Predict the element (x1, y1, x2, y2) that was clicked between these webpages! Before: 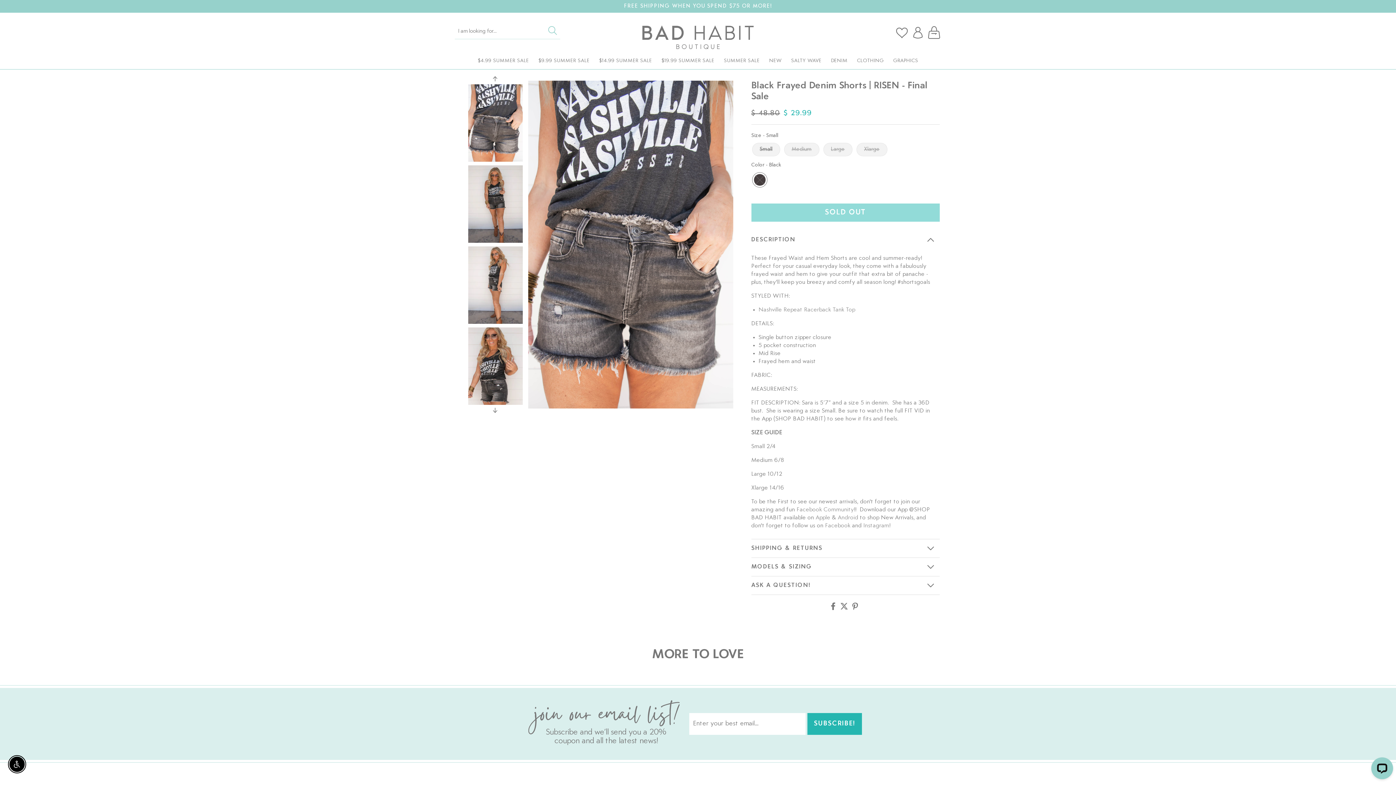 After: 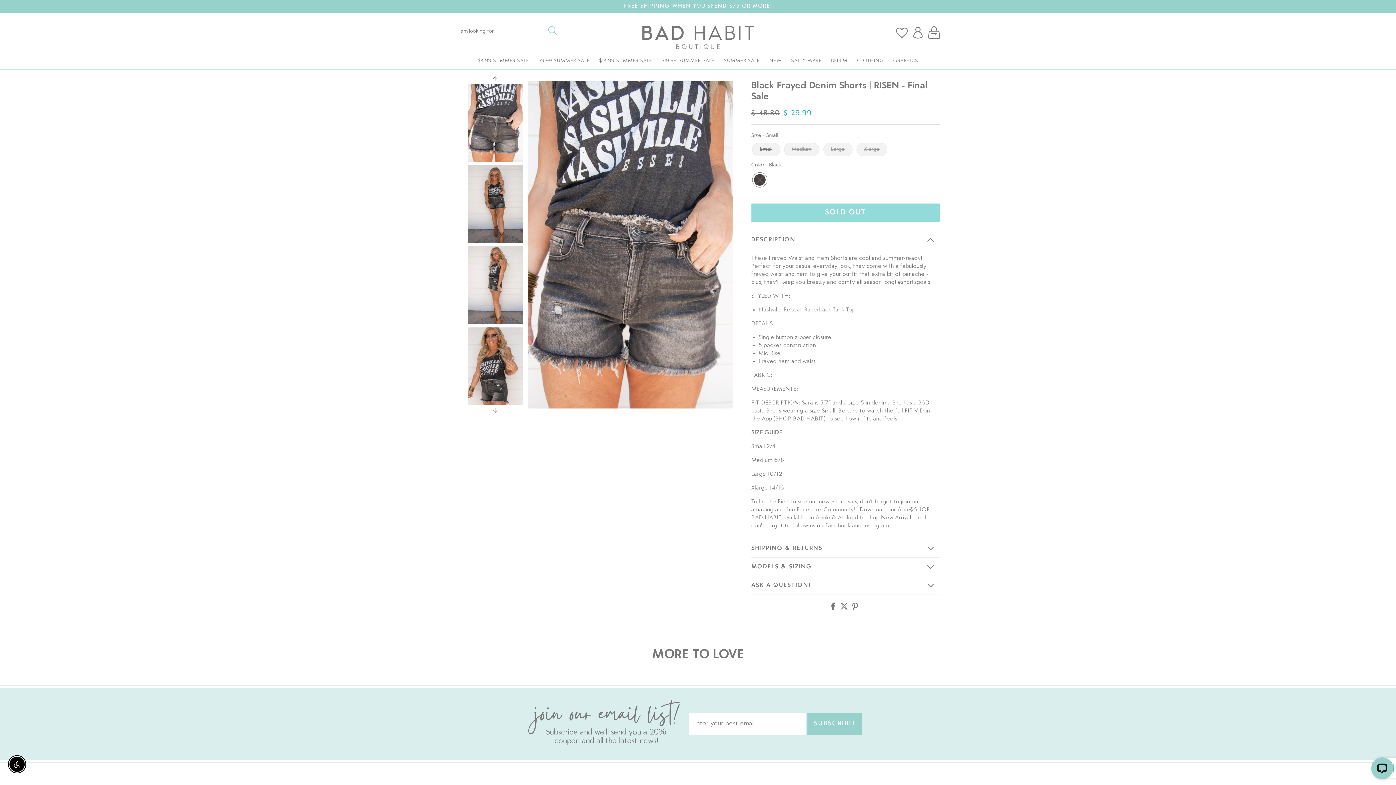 Action: bbox: (807, 713, 862, 735) label: Subscribe